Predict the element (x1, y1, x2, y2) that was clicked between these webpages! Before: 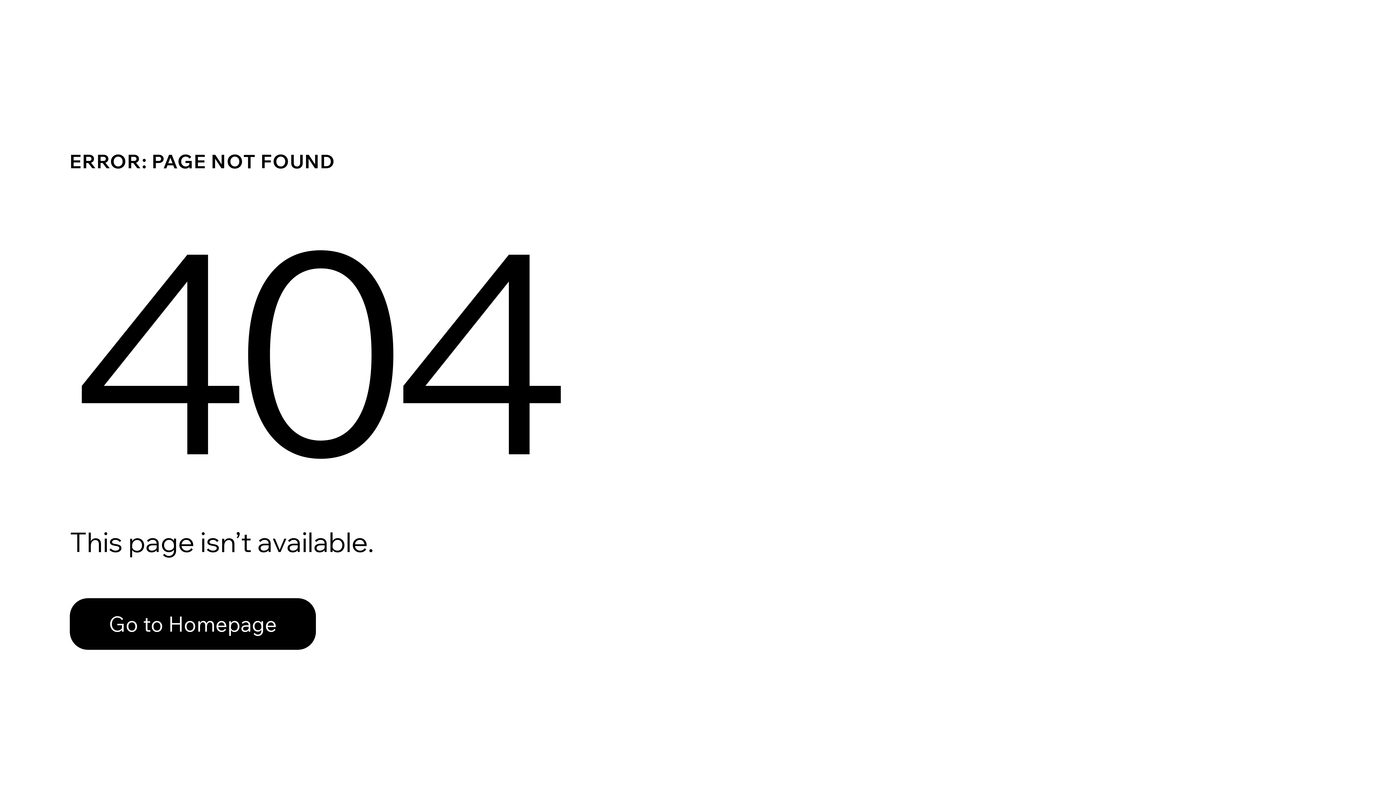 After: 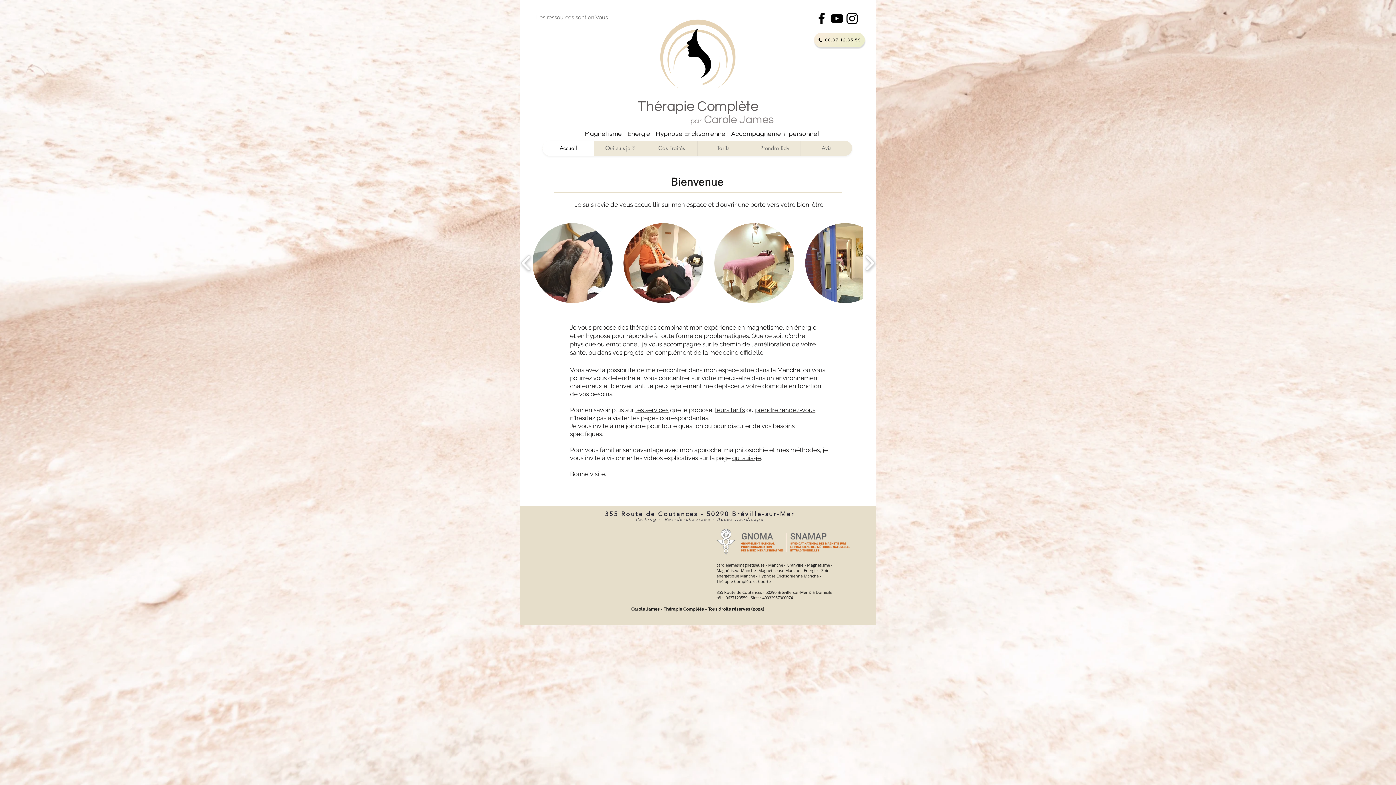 Action: bbox: (69, 598, 316, 650) label: Go to Homepage